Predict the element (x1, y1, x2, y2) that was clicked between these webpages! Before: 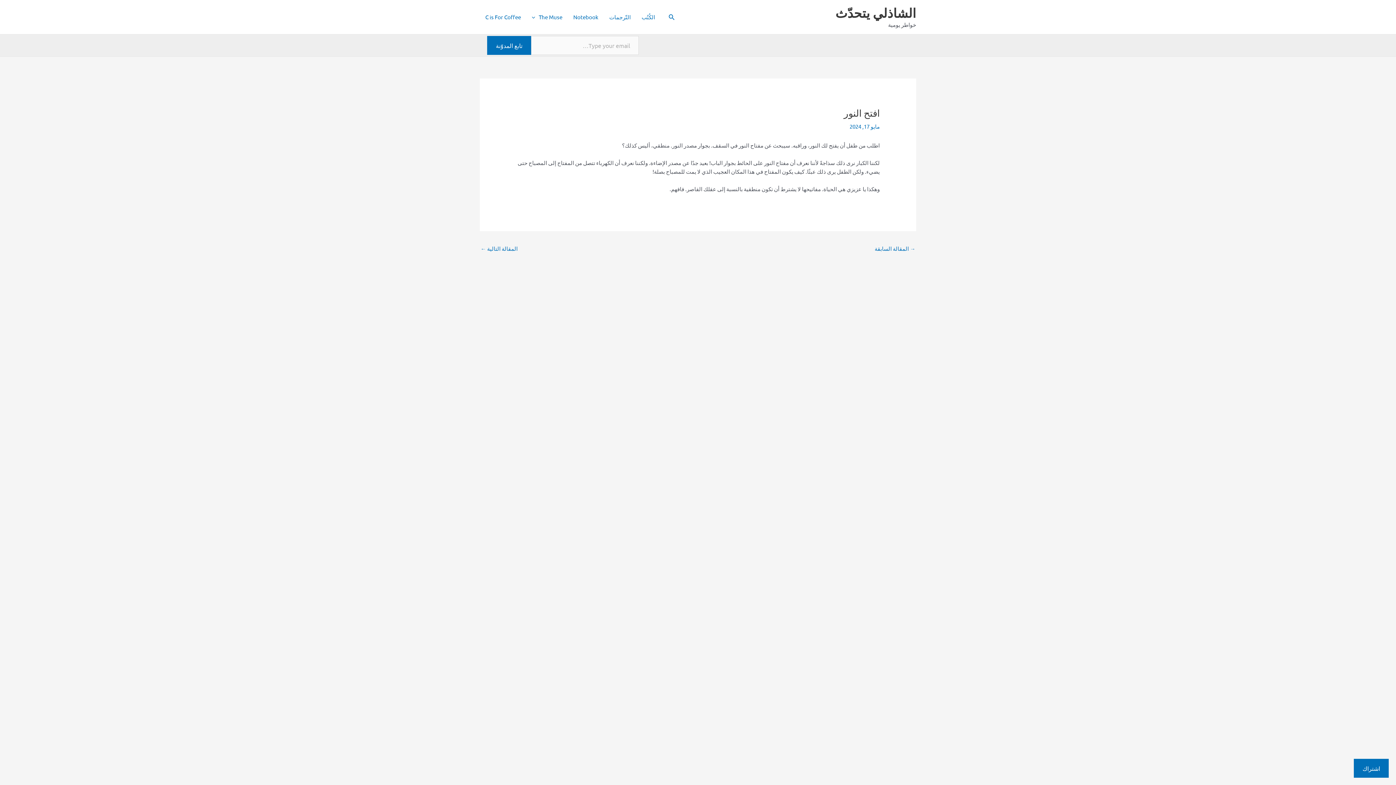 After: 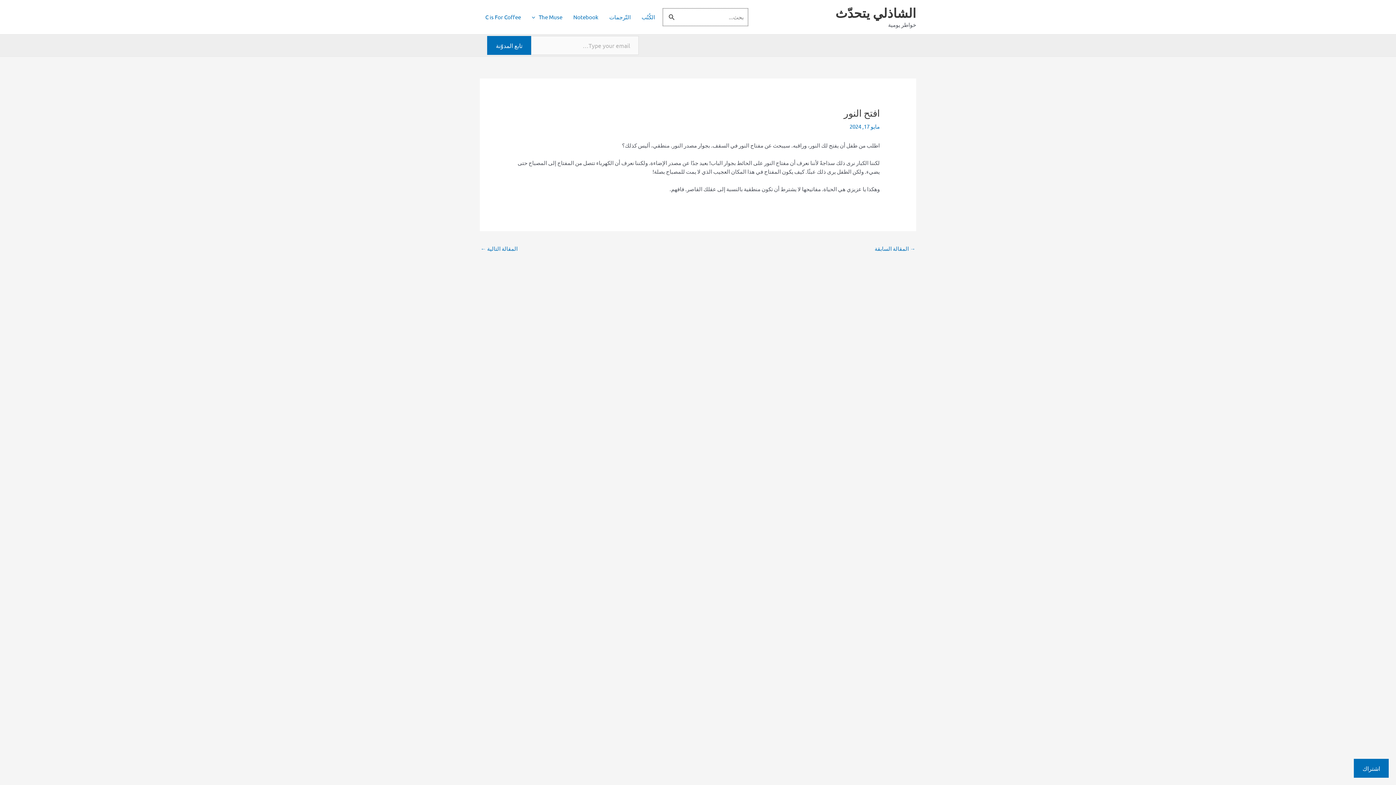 Action: bbox: (668, 12, 674, 21) label: Search button